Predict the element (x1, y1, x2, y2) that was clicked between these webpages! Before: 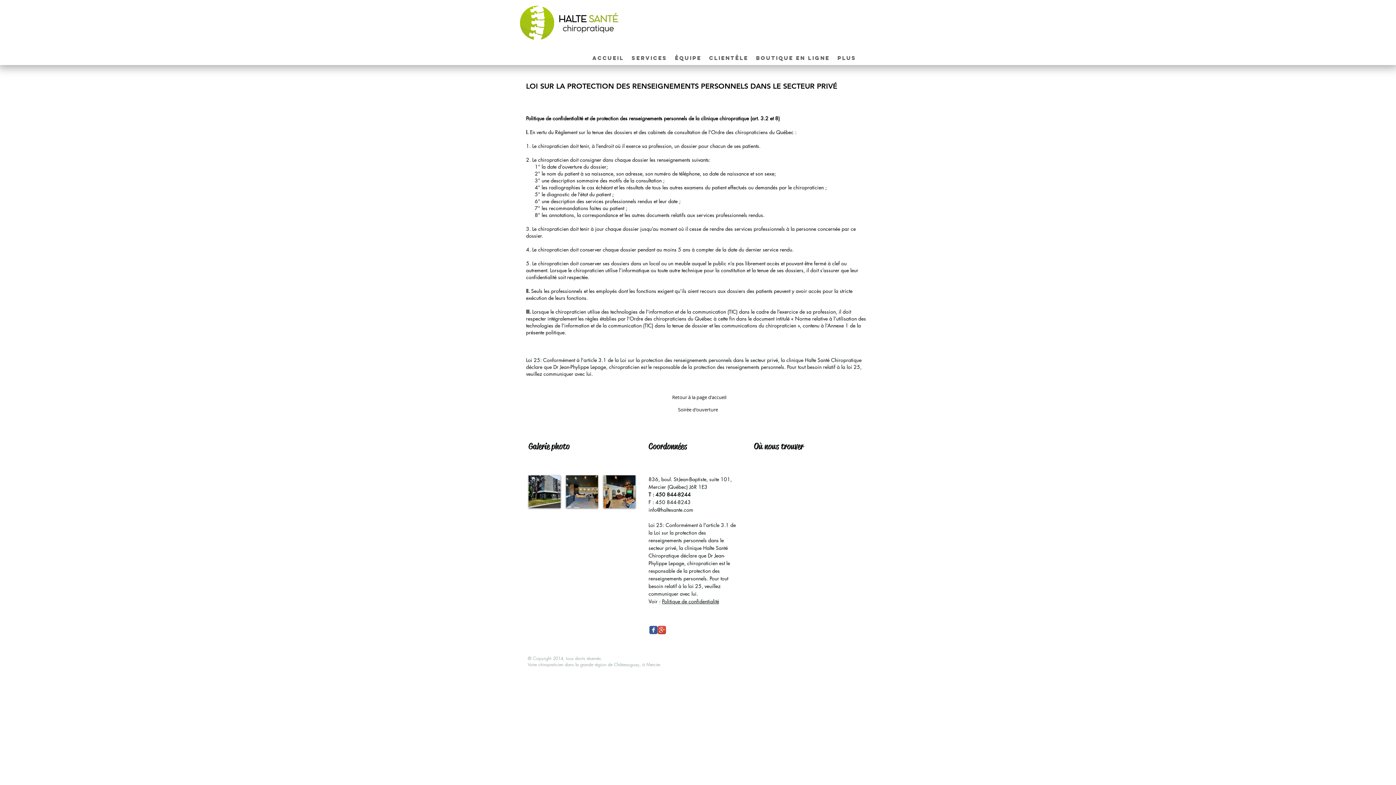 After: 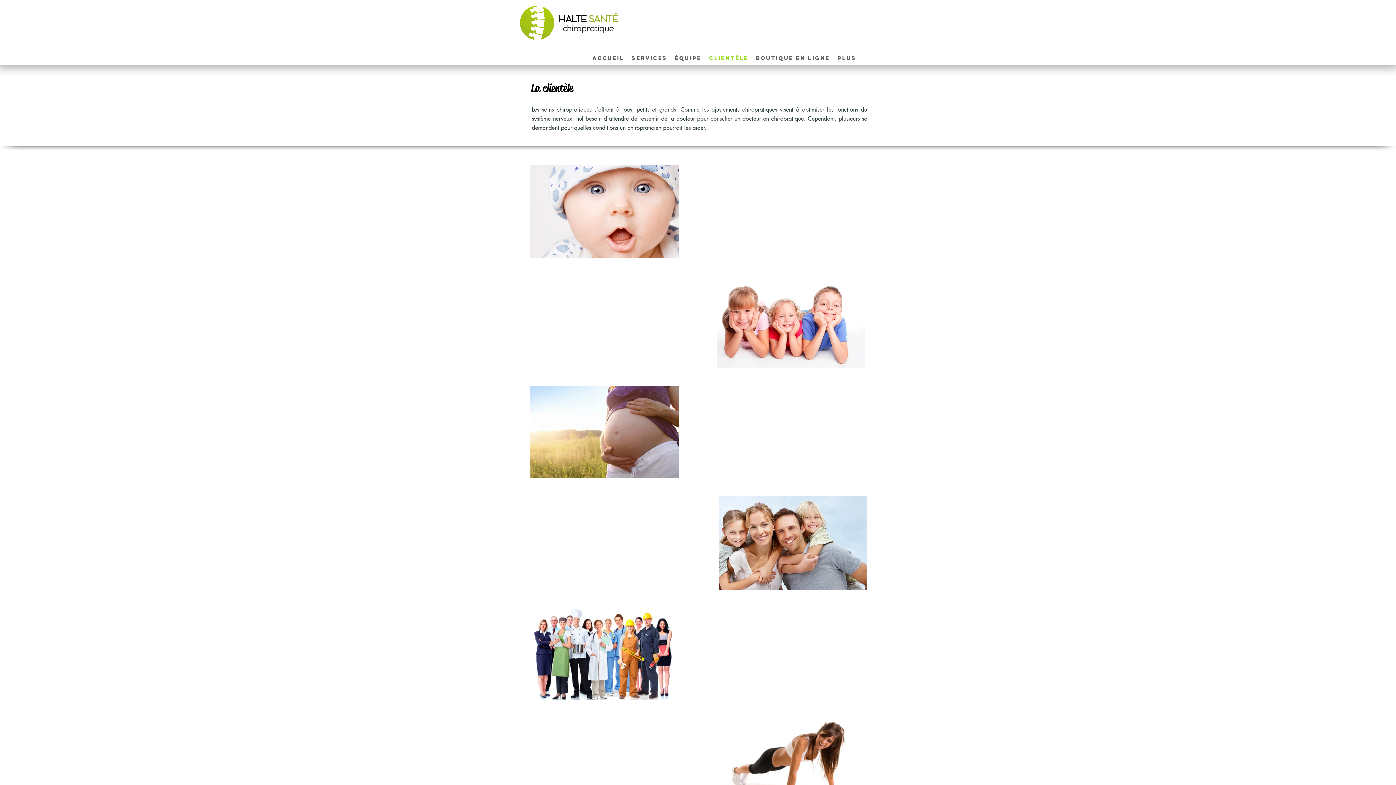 Action: bbox: (705, 44, 752, 72) label: Clientèle